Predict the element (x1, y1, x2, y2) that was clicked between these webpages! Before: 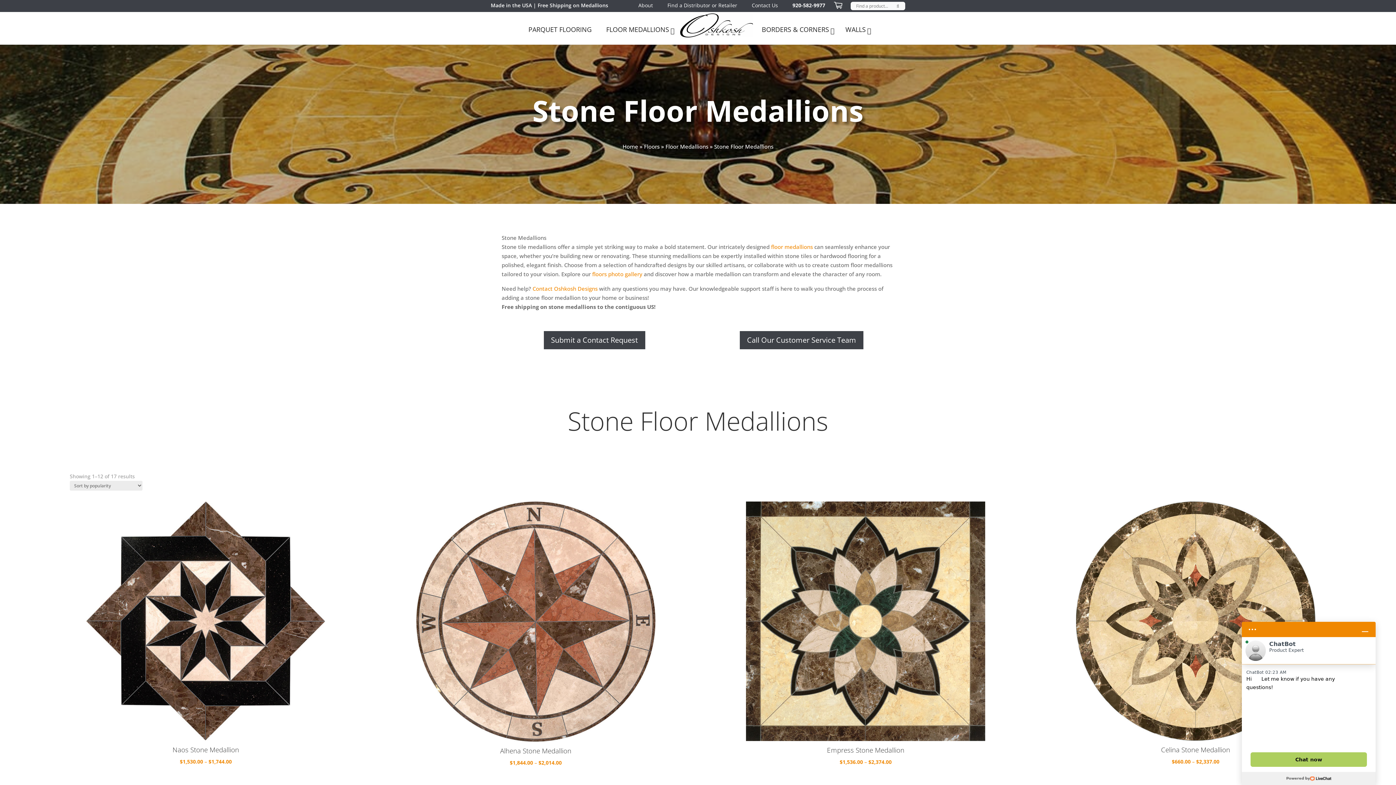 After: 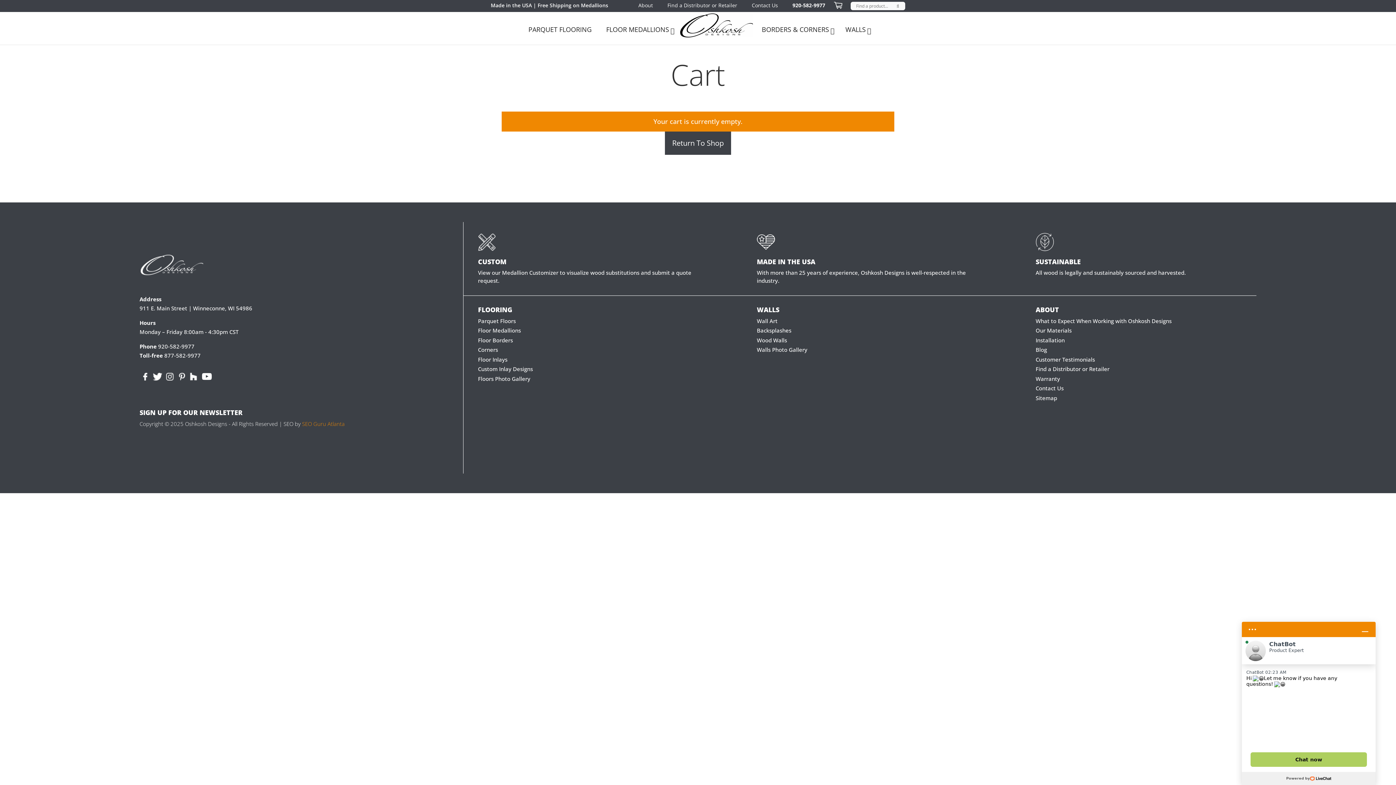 Action: bbox: (832, 1, 843, 9)